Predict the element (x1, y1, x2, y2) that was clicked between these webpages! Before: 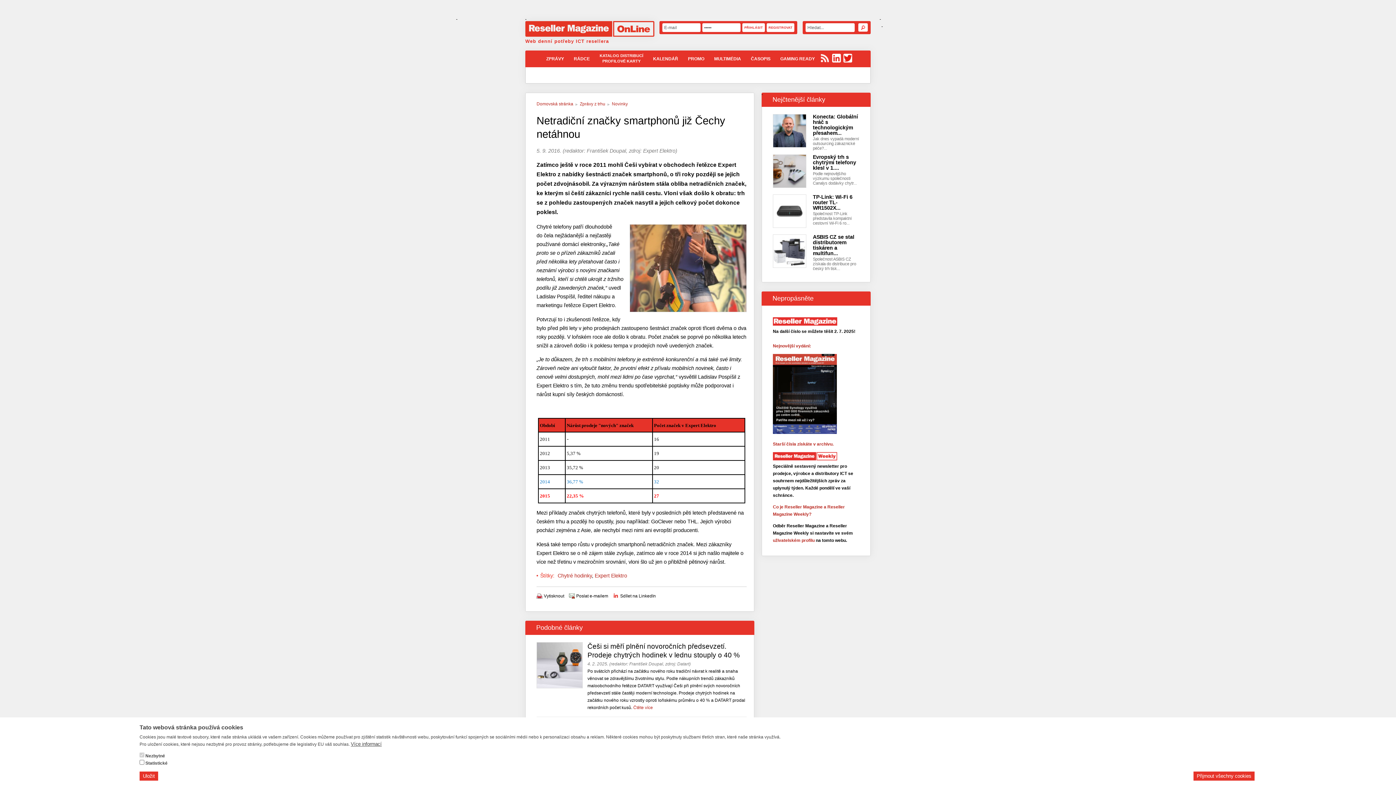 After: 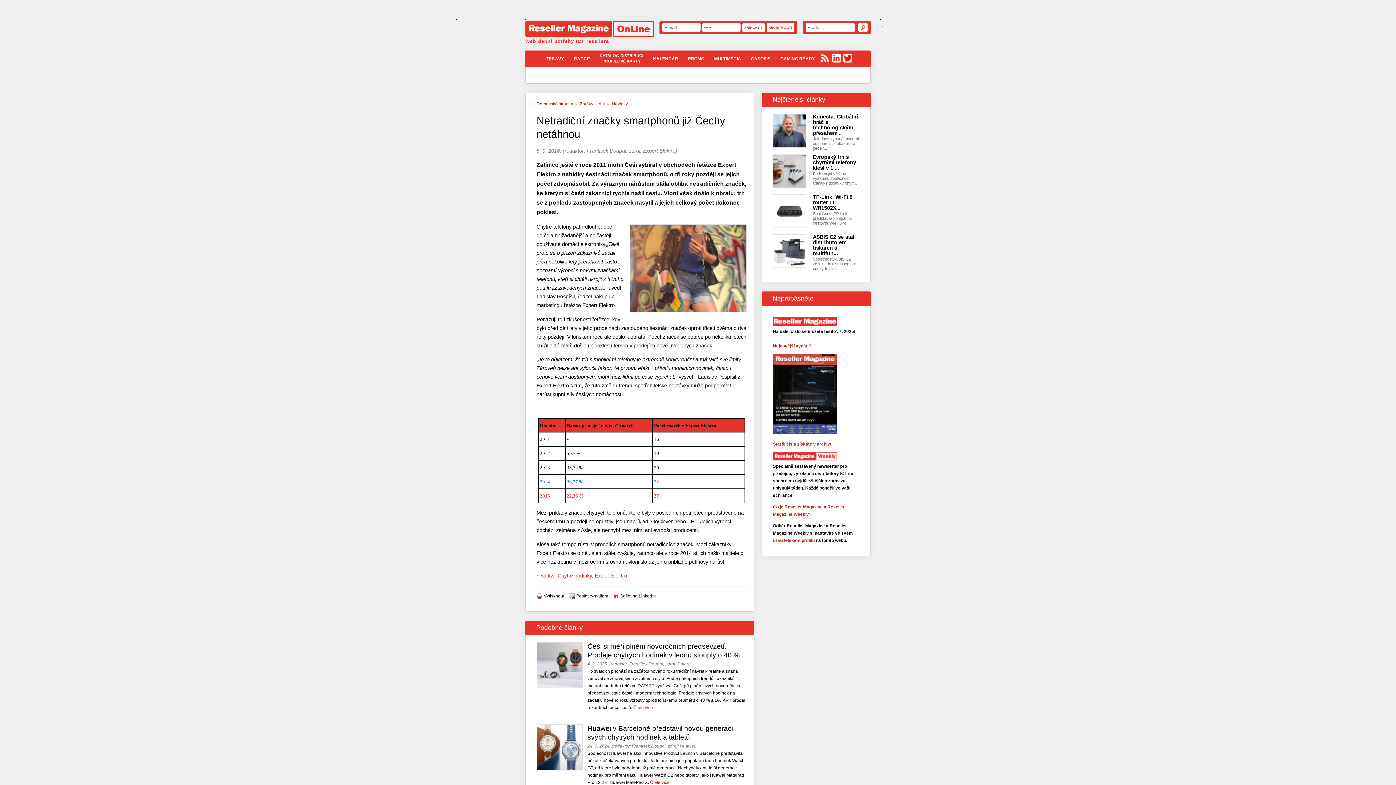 Action: label: Přijmout všechny cookies bbox: (1193, 772, 1254, 781)